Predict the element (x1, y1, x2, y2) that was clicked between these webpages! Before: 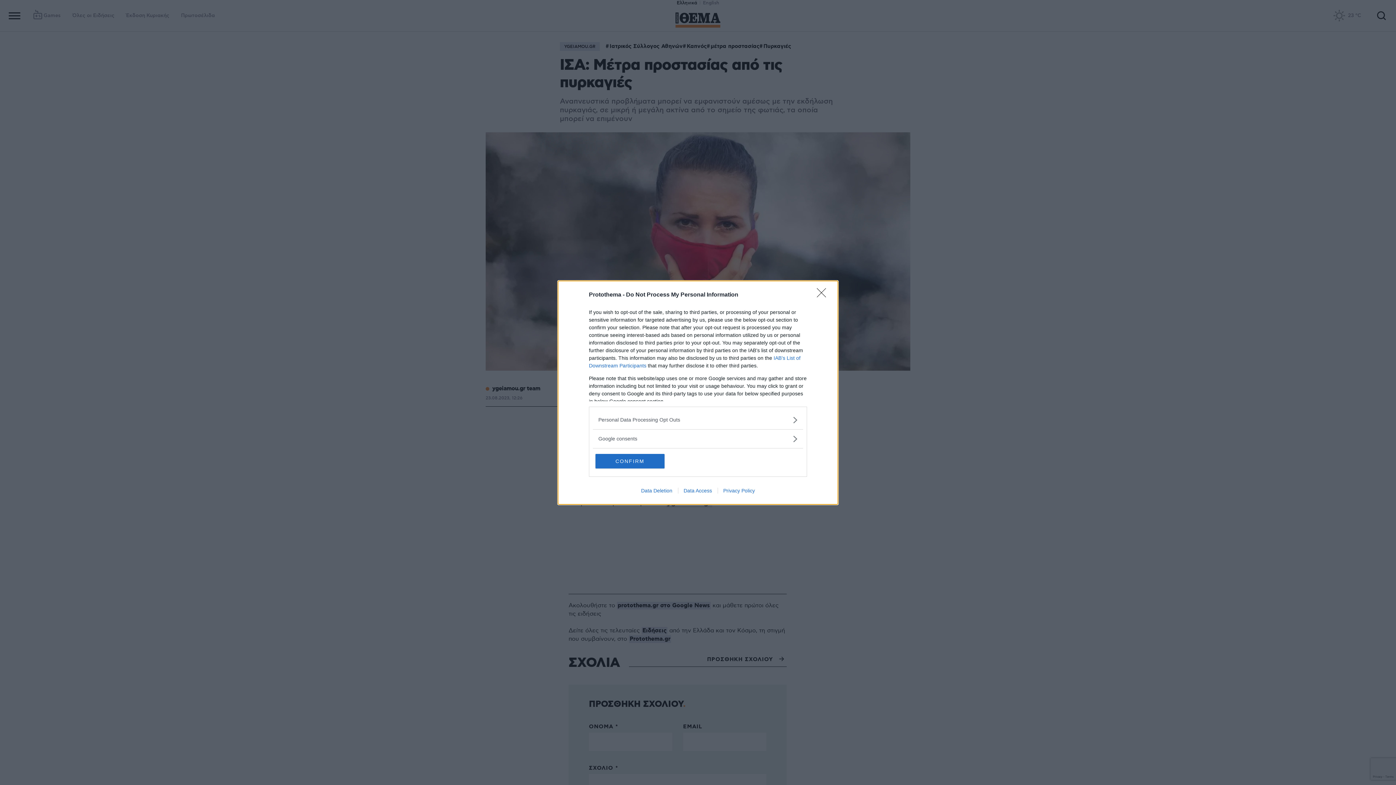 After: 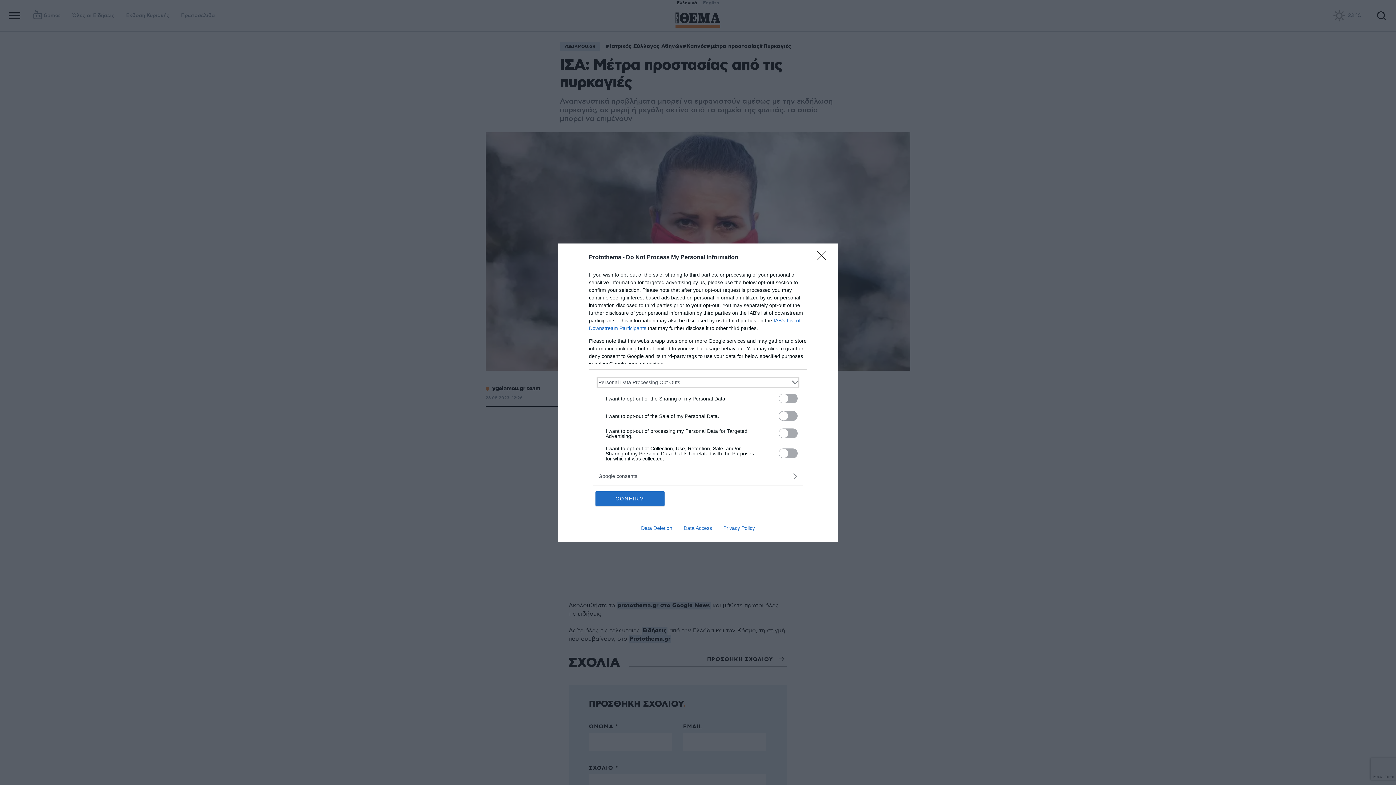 Action: label: Opt-Outs bbox: (598, 416, 797, 423)